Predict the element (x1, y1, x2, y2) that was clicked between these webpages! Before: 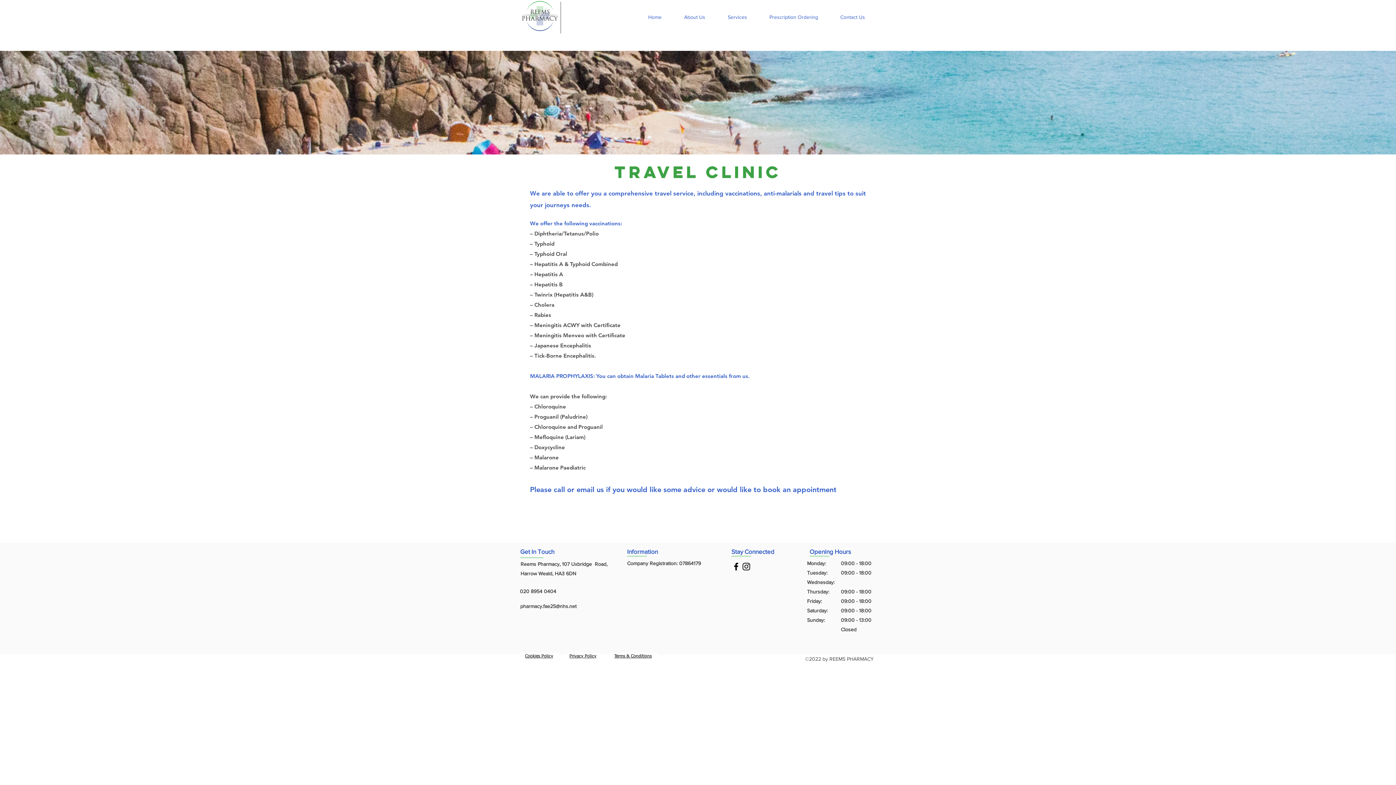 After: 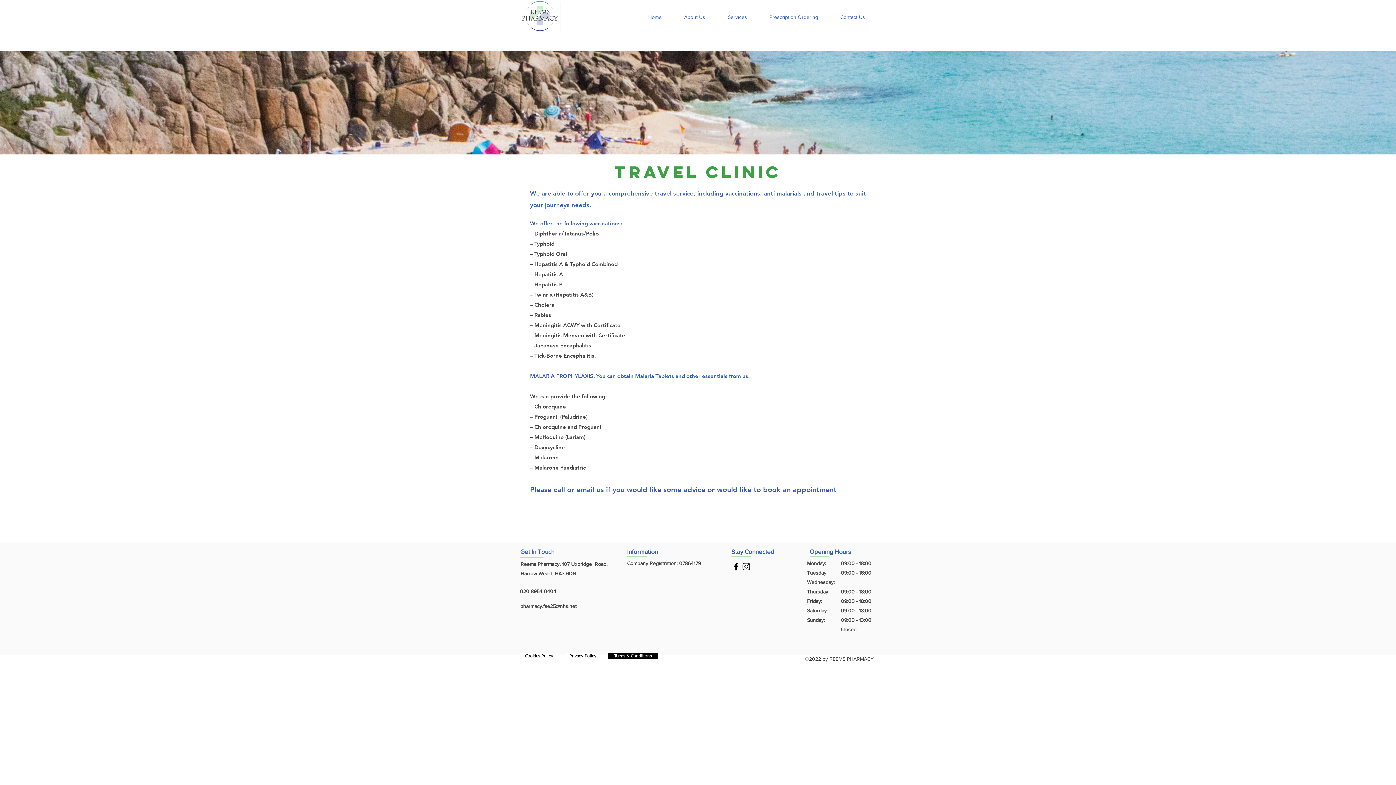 Action: label: Terms & Conditions bbox: (608, 653, 658, 660)